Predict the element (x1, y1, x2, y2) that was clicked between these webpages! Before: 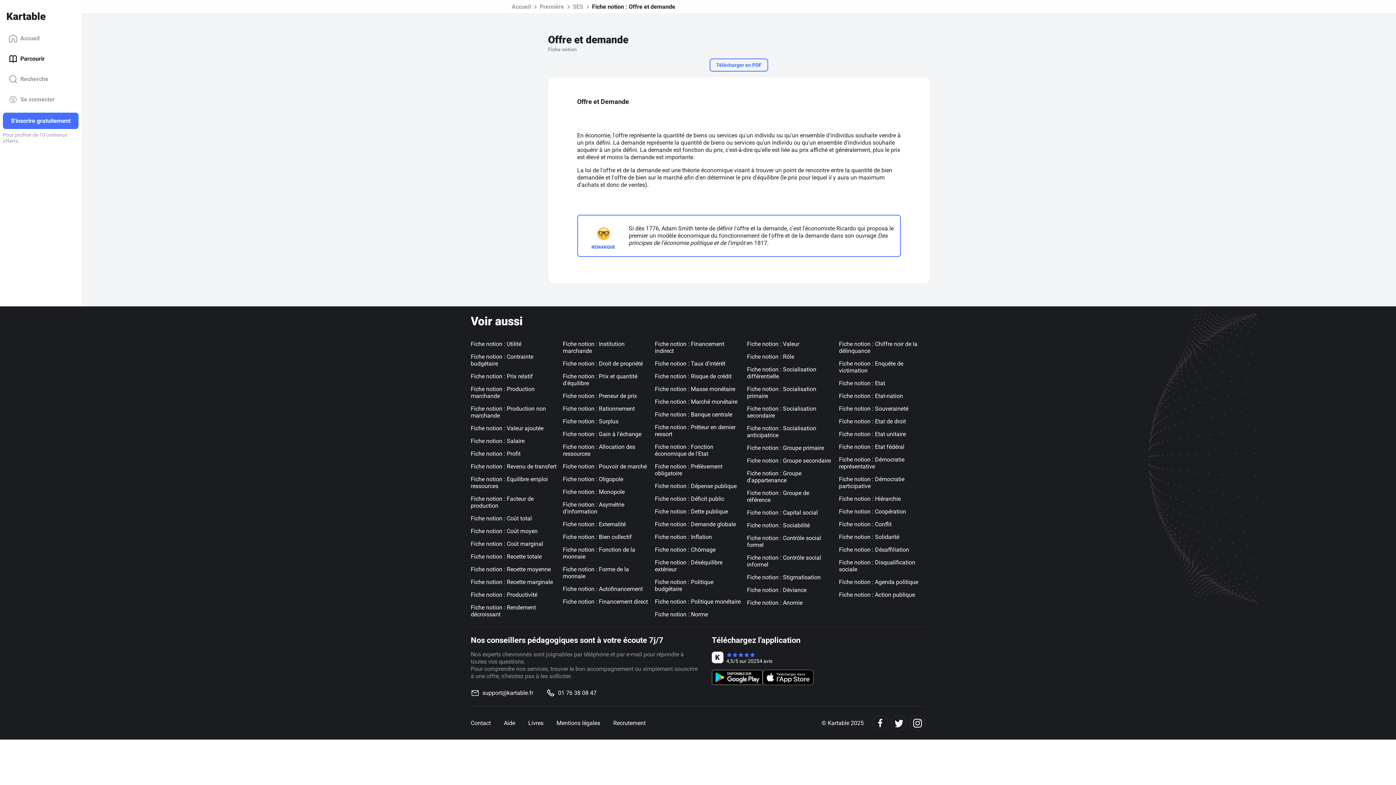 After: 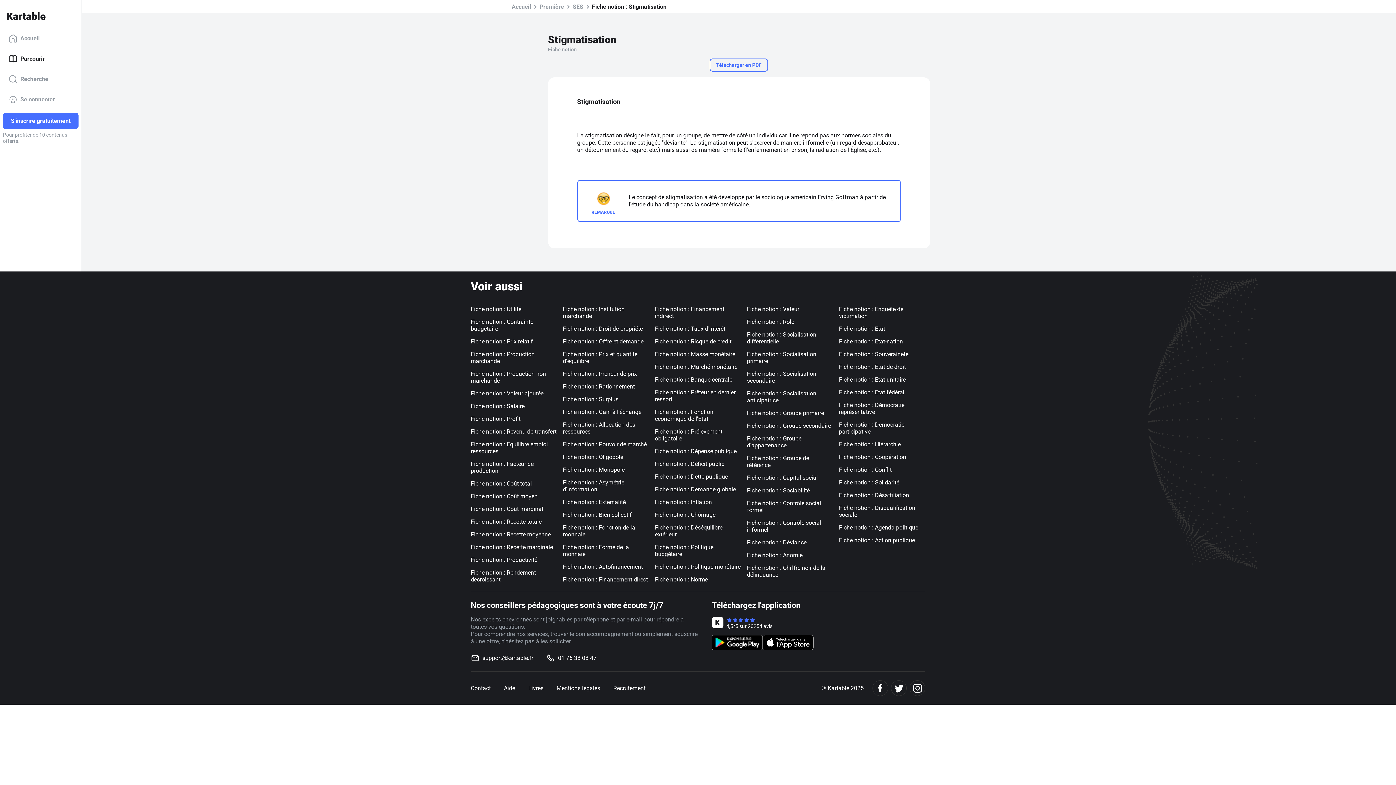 Action: label: Fiche notion : Stigmatisation bbox: (747, 574, 820, 581)